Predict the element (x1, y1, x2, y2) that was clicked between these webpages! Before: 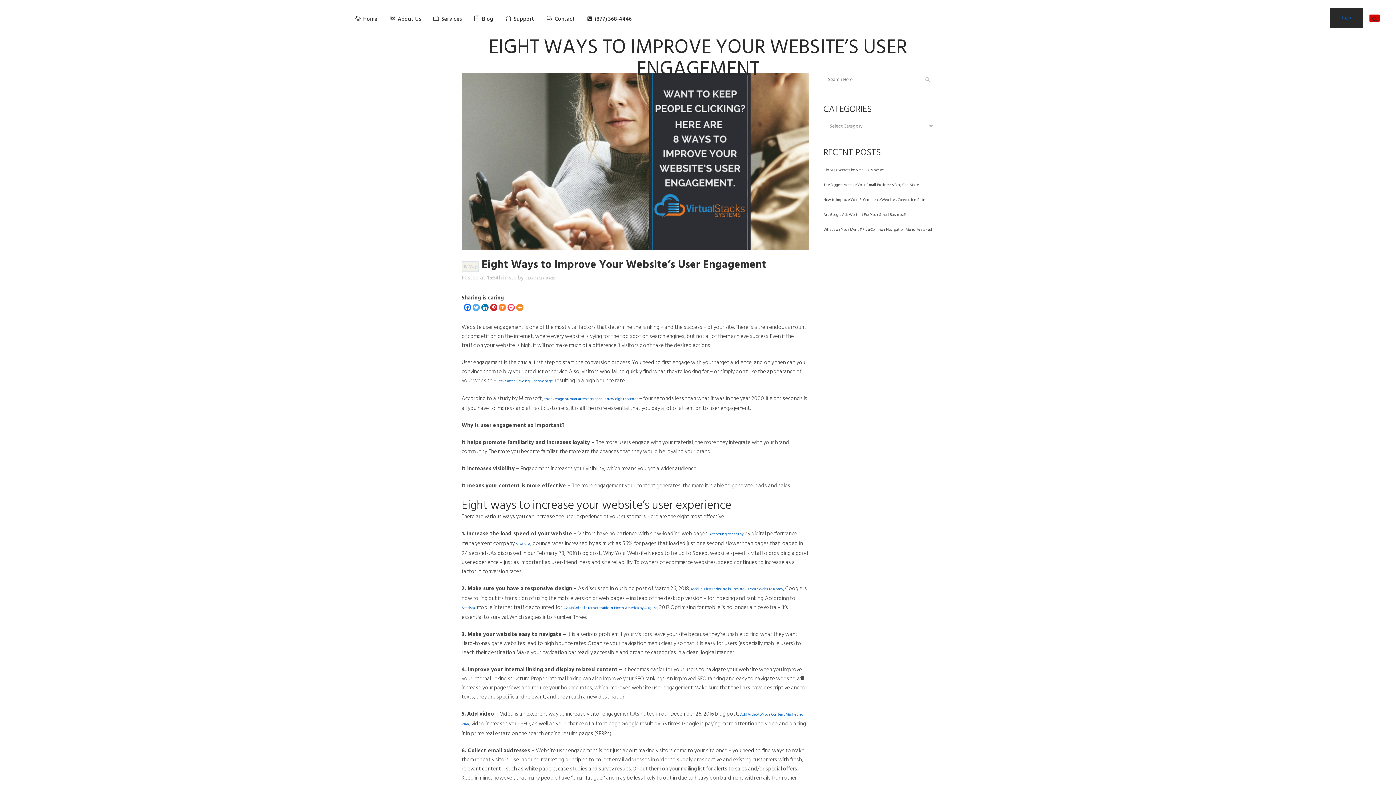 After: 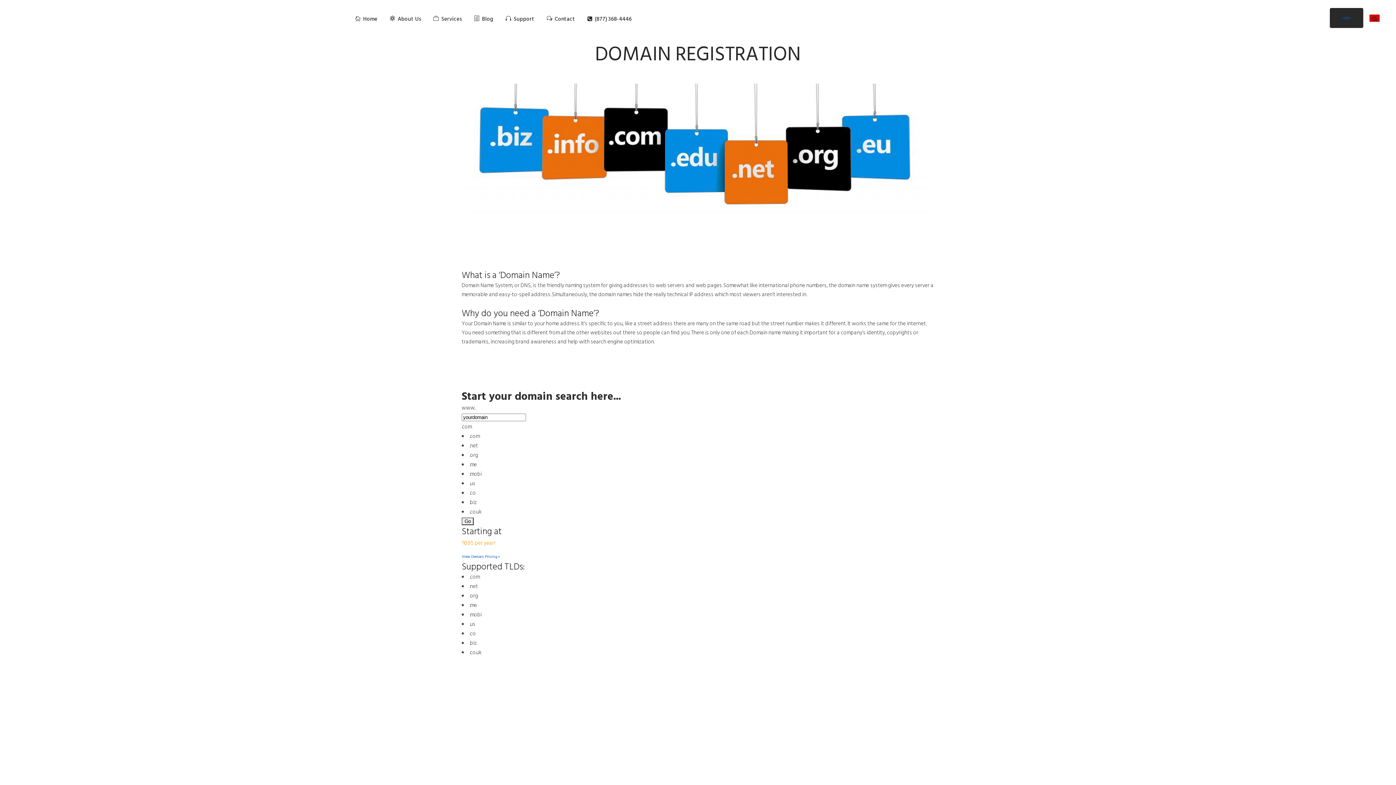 Action: label: DOMAIN REGISTRATION bbox: (434, 454, 543, 468)